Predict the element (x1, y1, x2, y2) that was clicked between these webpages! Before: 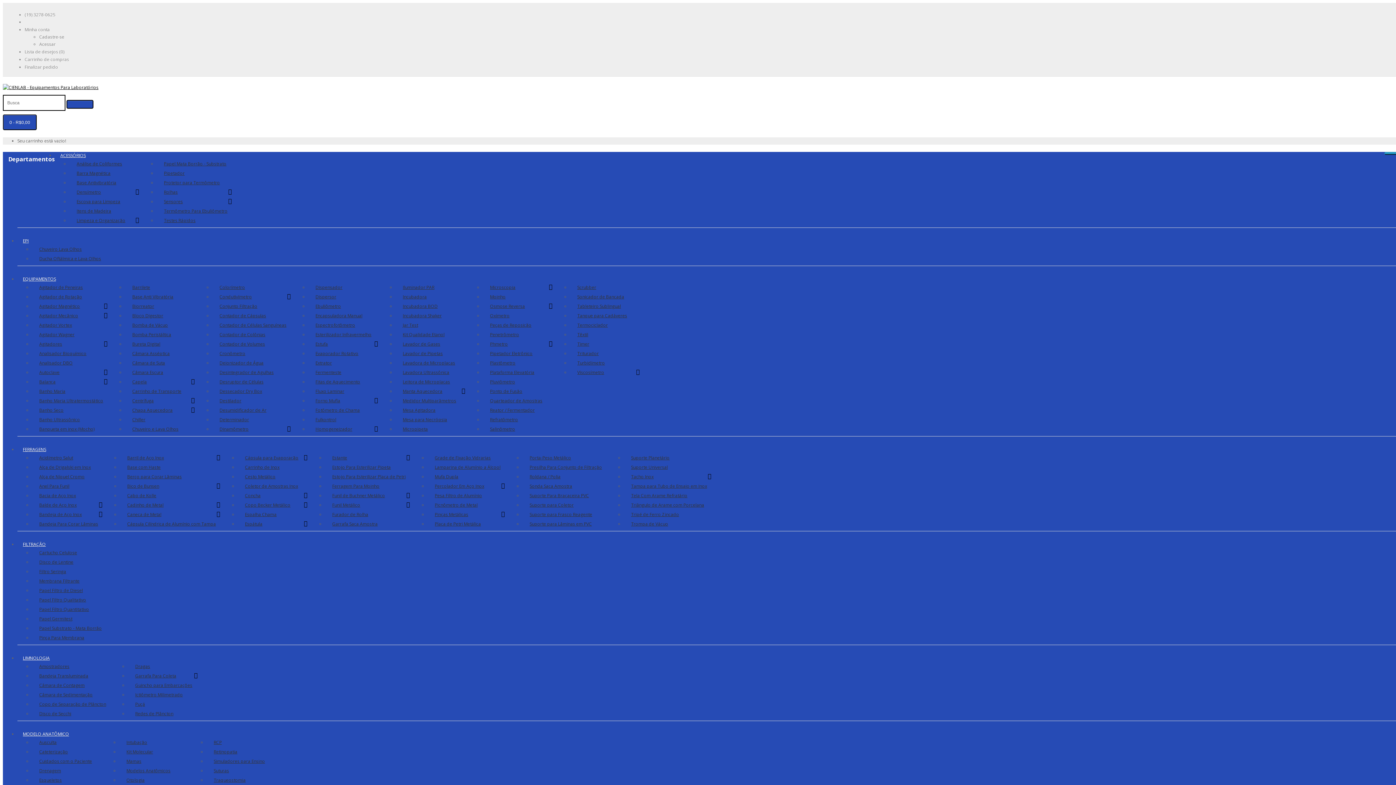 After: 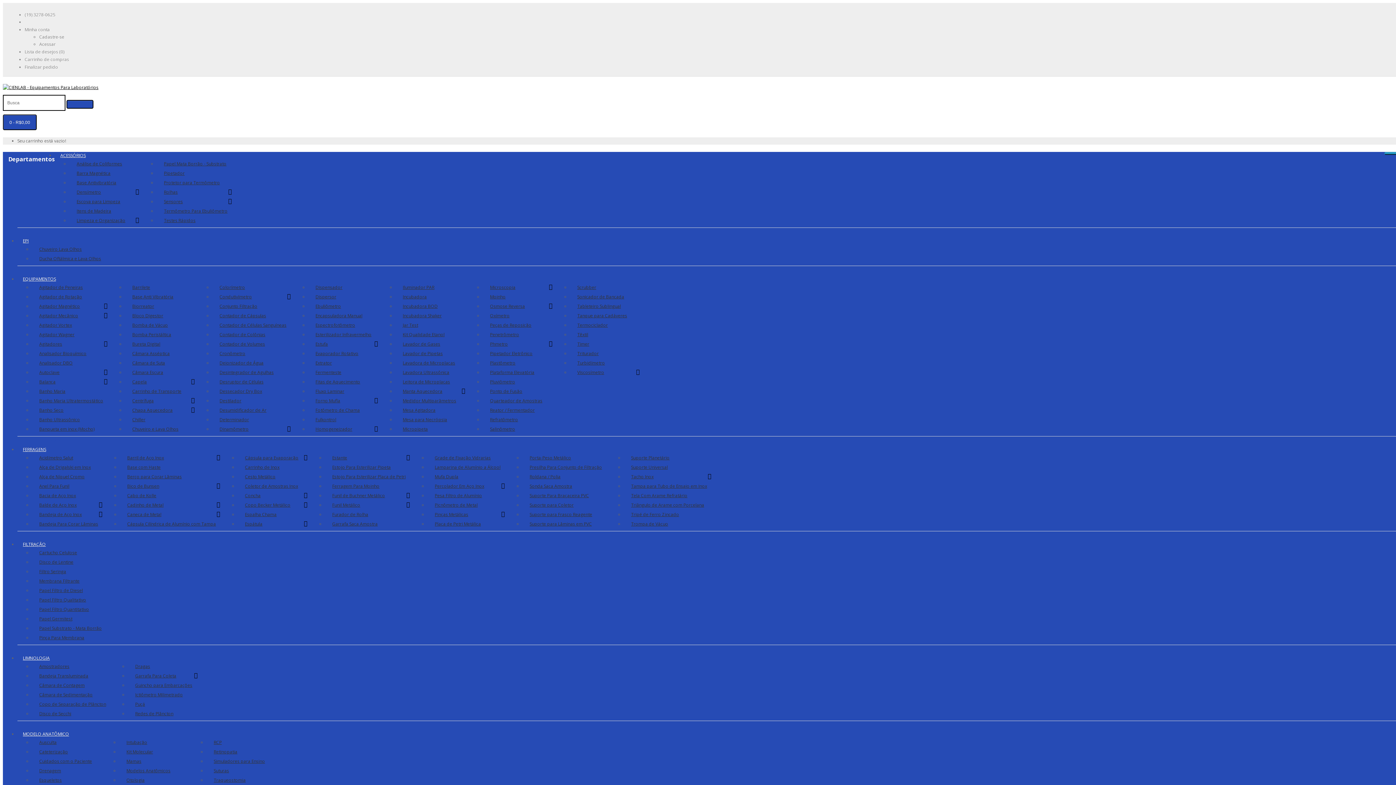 Action: bbox: (156, 216, 234, 225) label: Testes Rápidos